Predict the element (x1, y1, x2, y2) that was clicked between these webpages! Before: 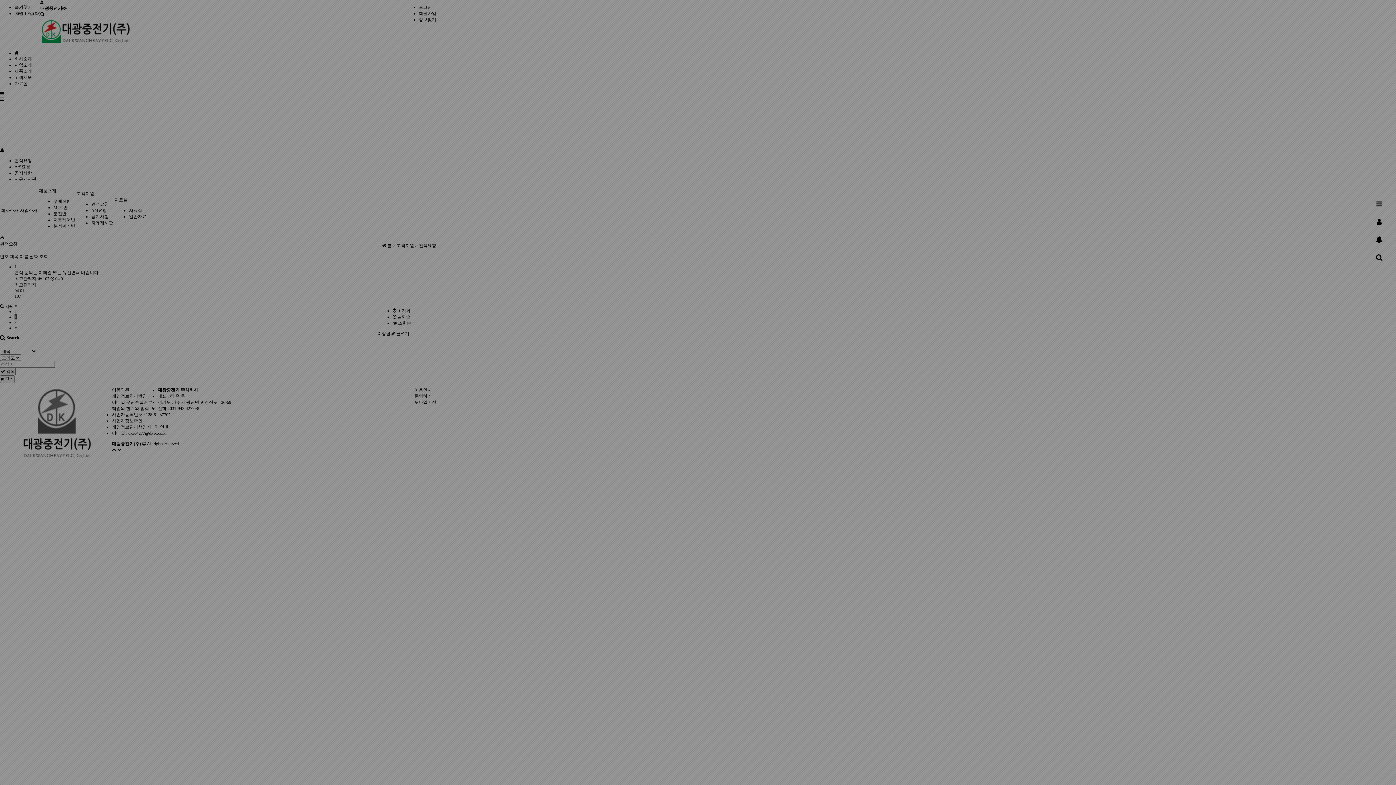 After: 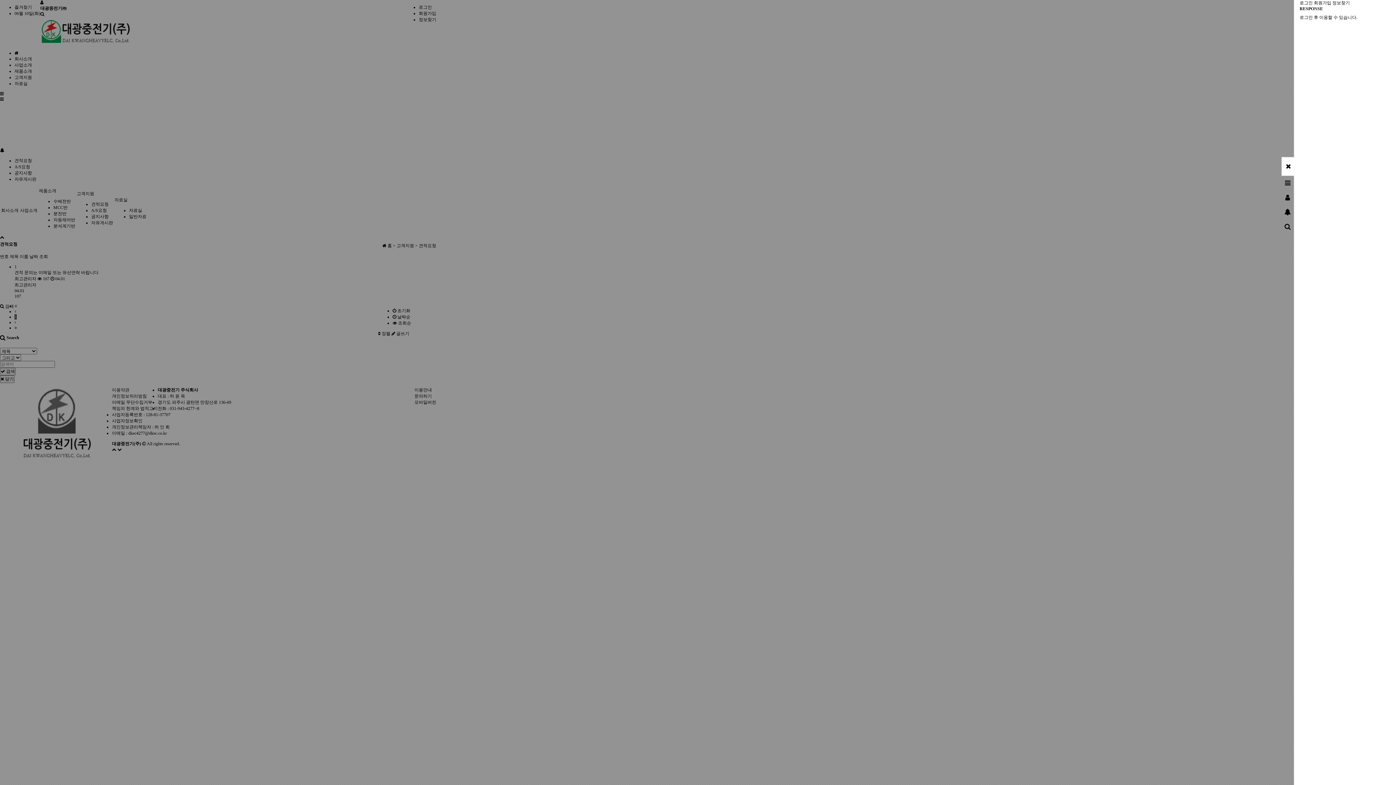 Action: bbox: (1372, 232, 1387, 247)